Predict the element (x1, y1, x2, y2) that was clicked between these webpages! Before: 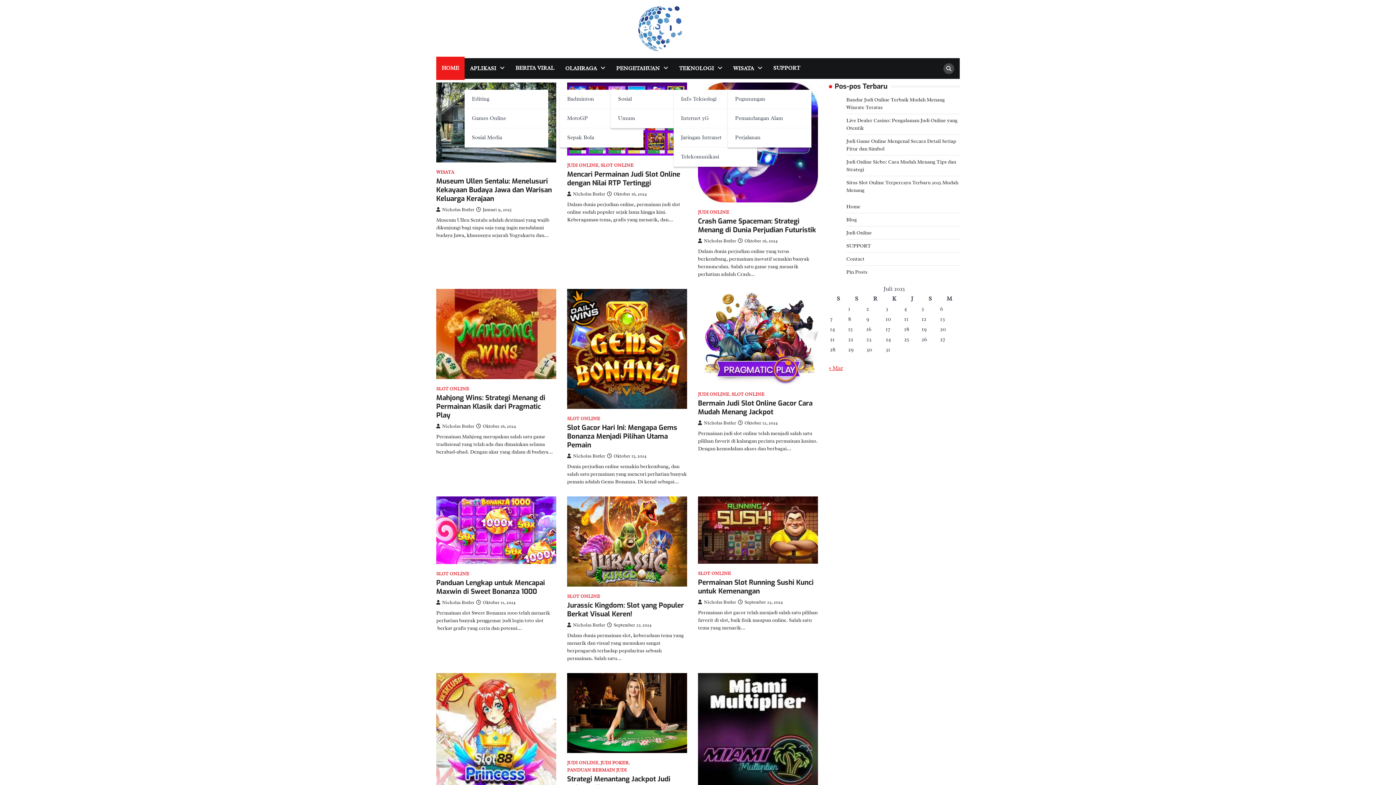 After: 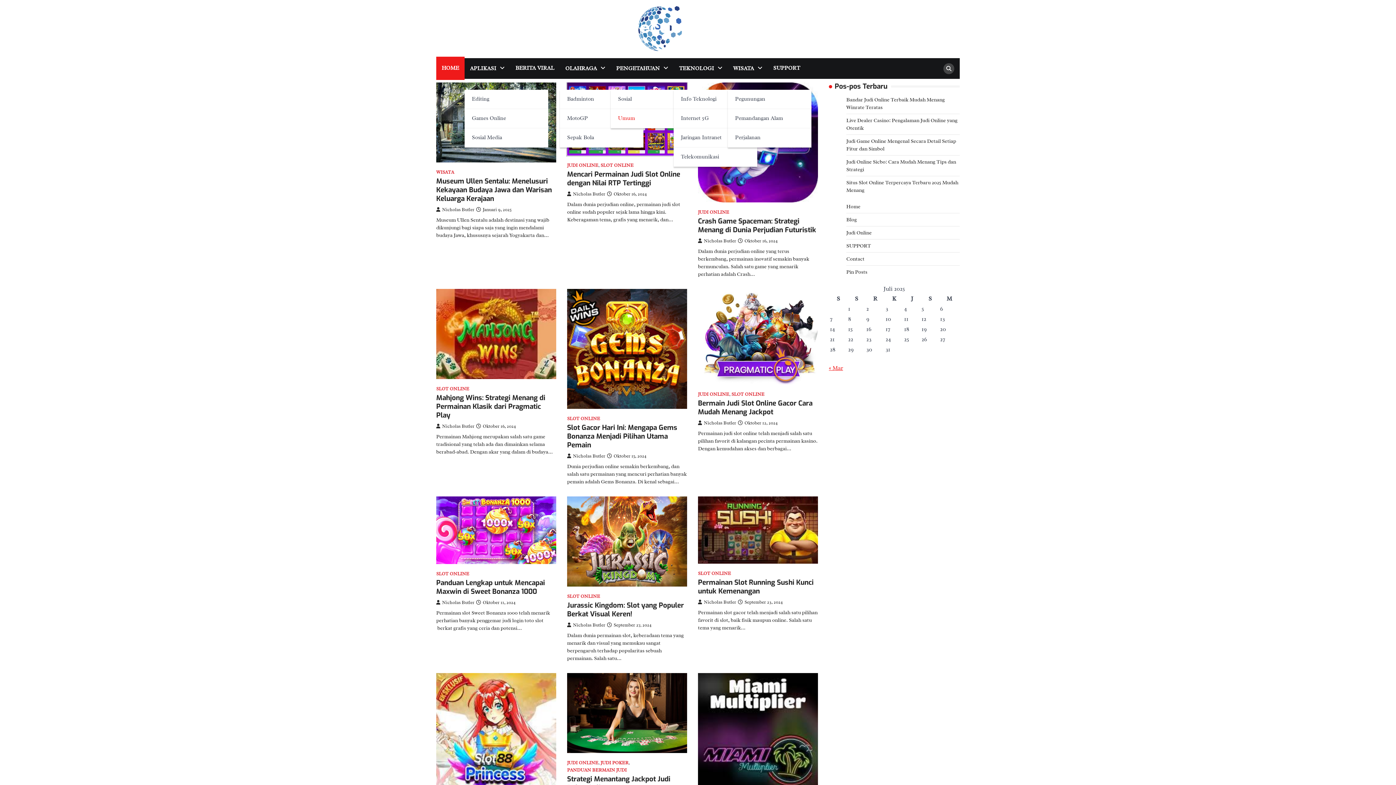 Action: label: Umum bbox: (610, 109, 694, 128)